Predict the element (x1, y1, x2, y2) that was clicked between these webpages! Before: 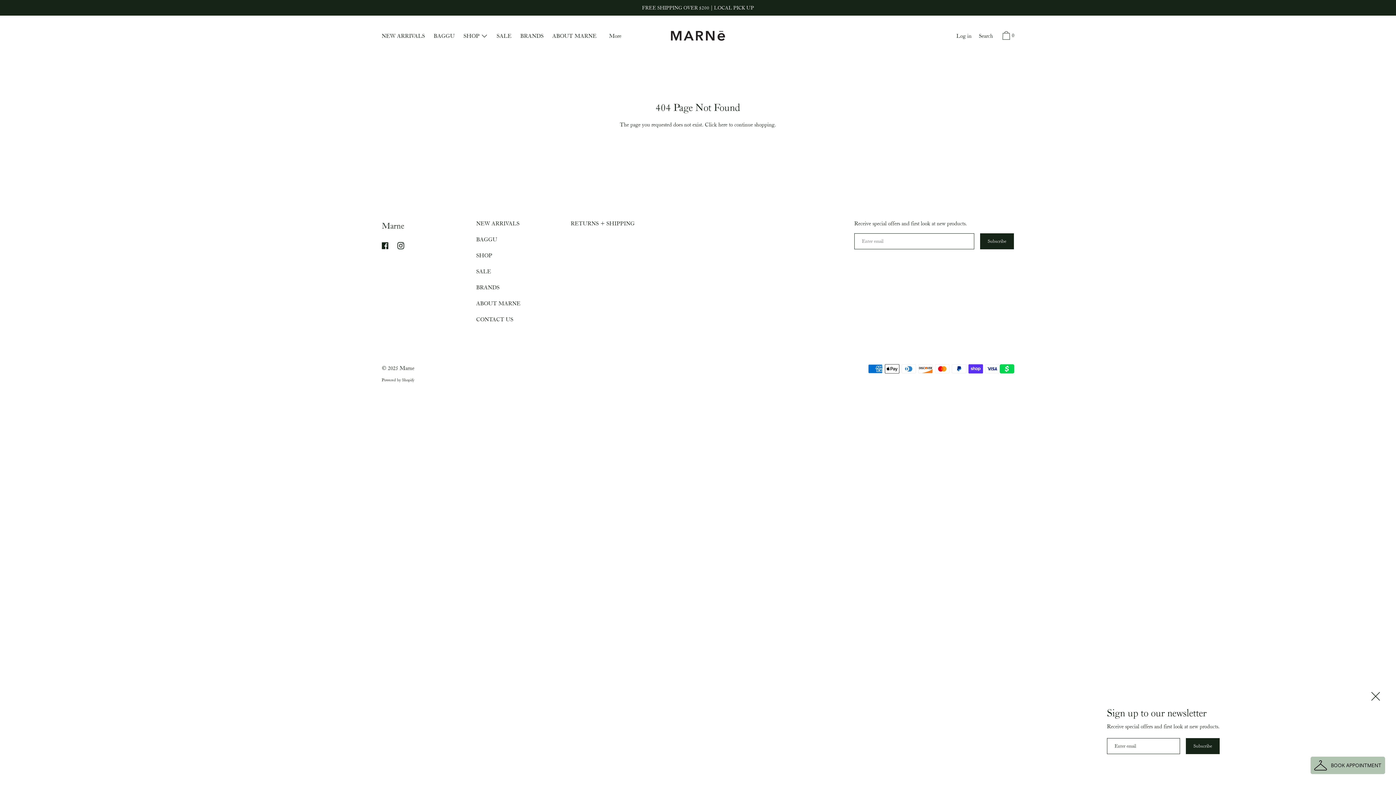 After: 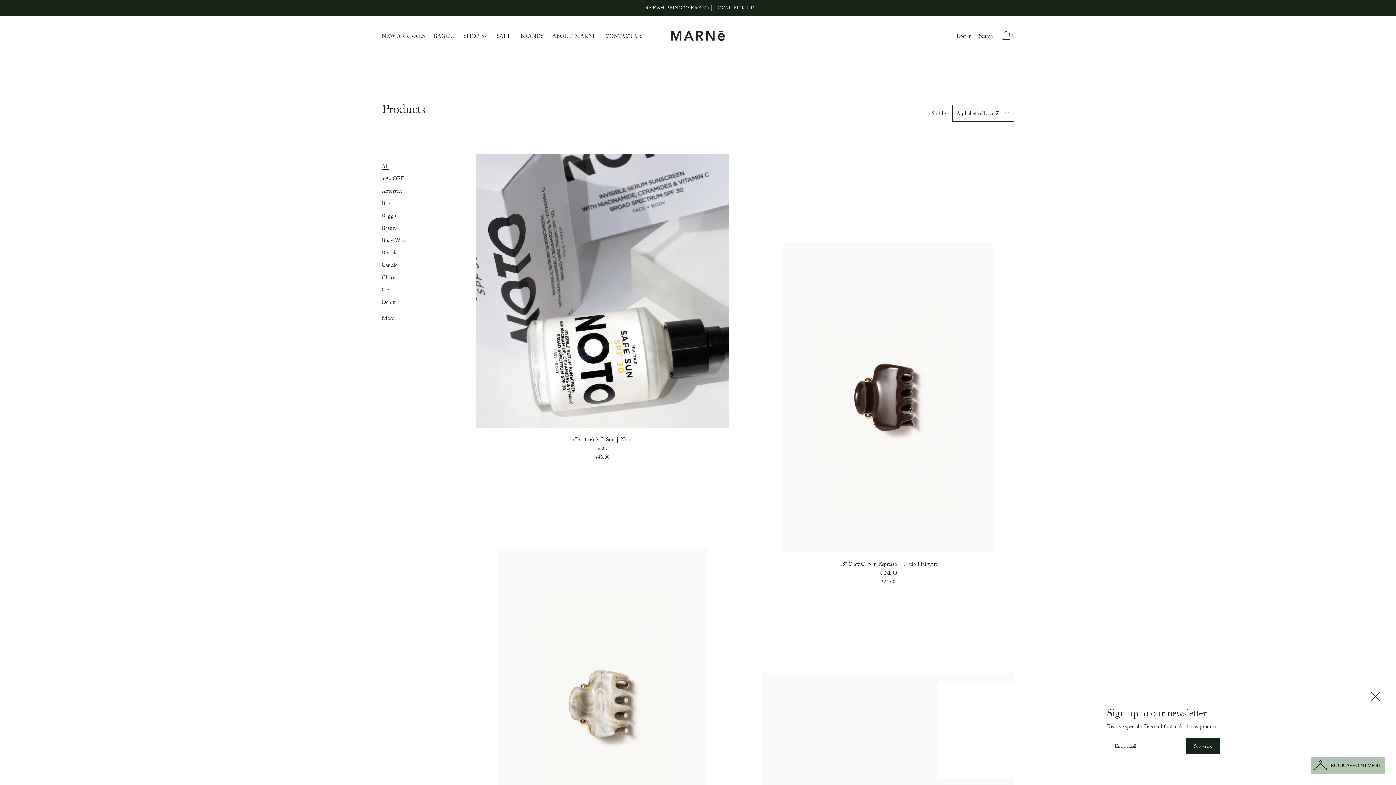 Action: label: here bbox: (718, 121, 727, 127)